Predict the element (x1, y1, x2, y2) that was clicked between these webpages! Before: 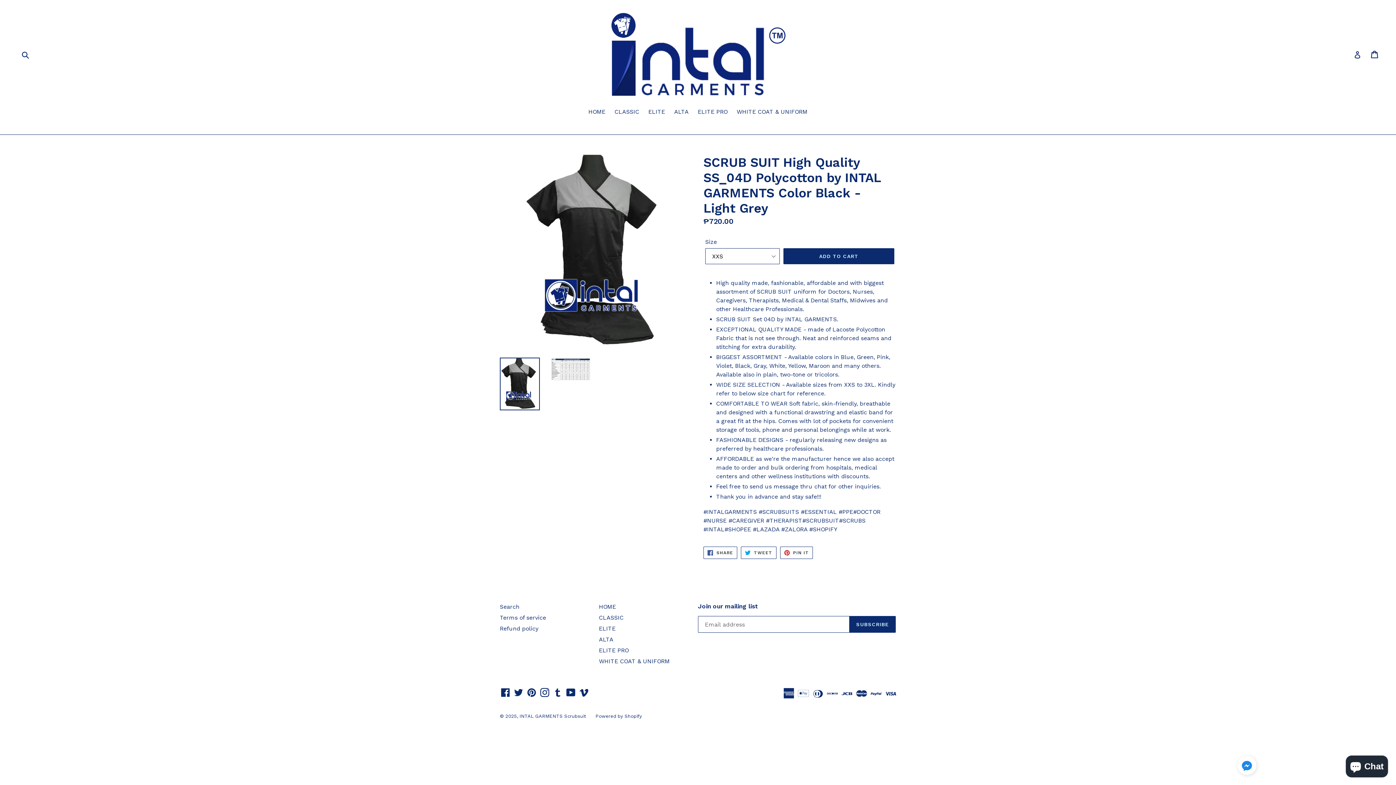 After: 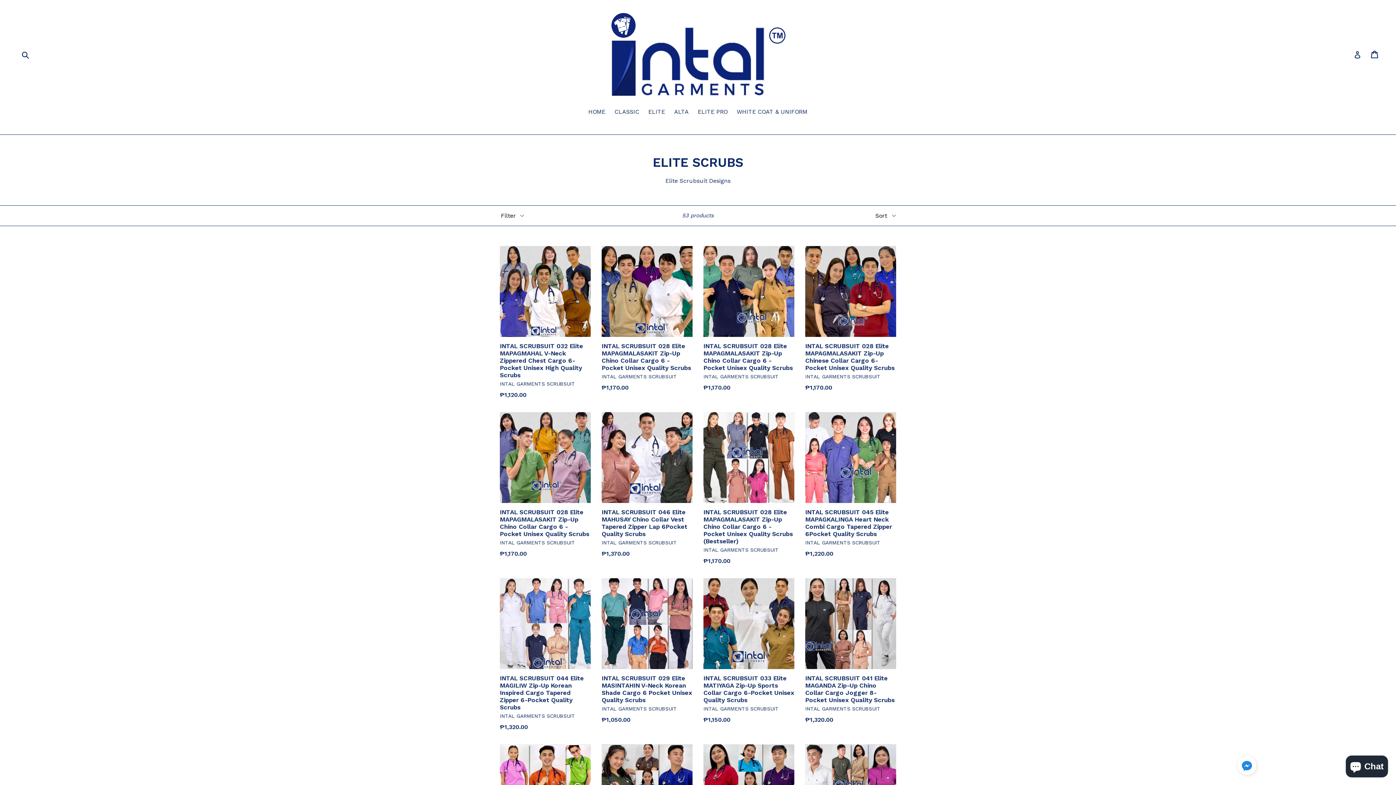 Action: bbox: (599, 625, 615, 632) label: ELITE